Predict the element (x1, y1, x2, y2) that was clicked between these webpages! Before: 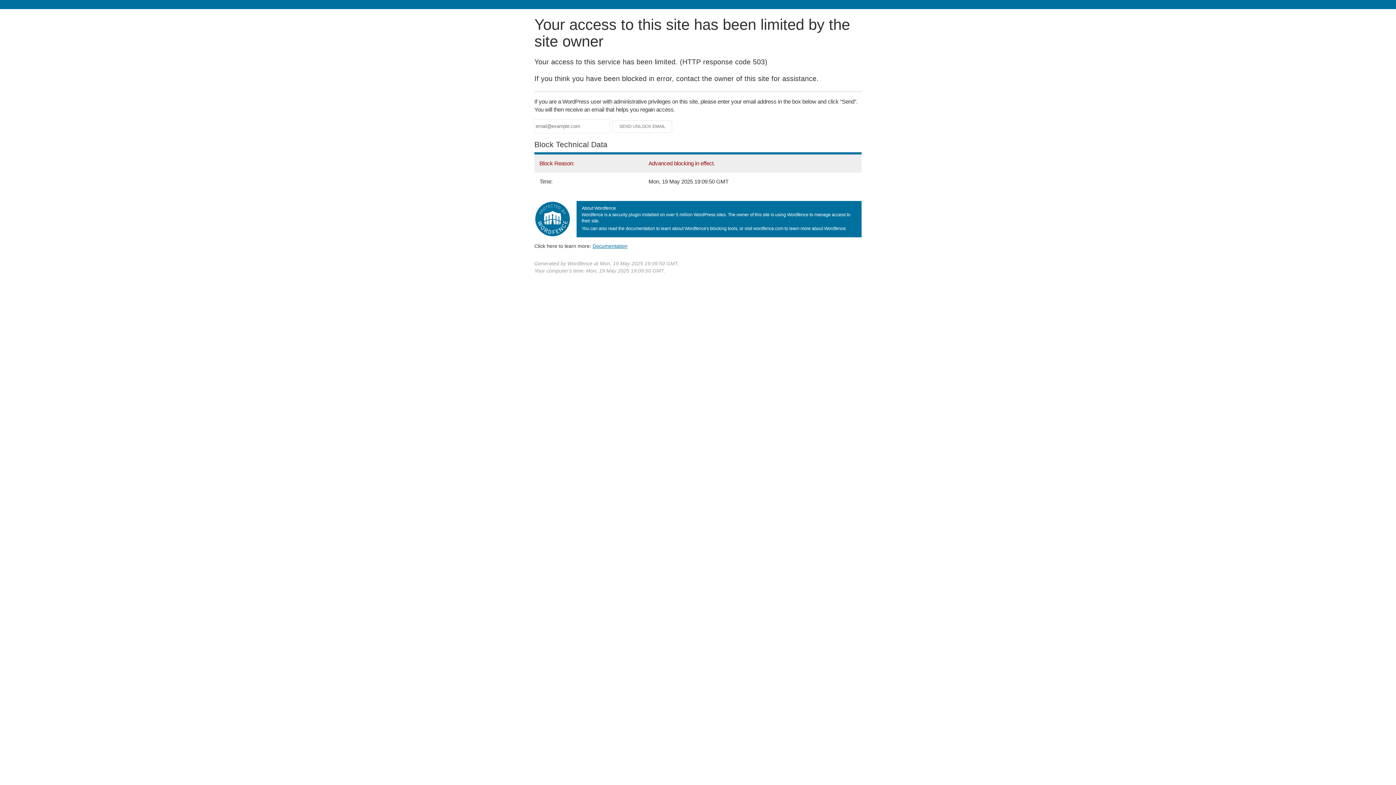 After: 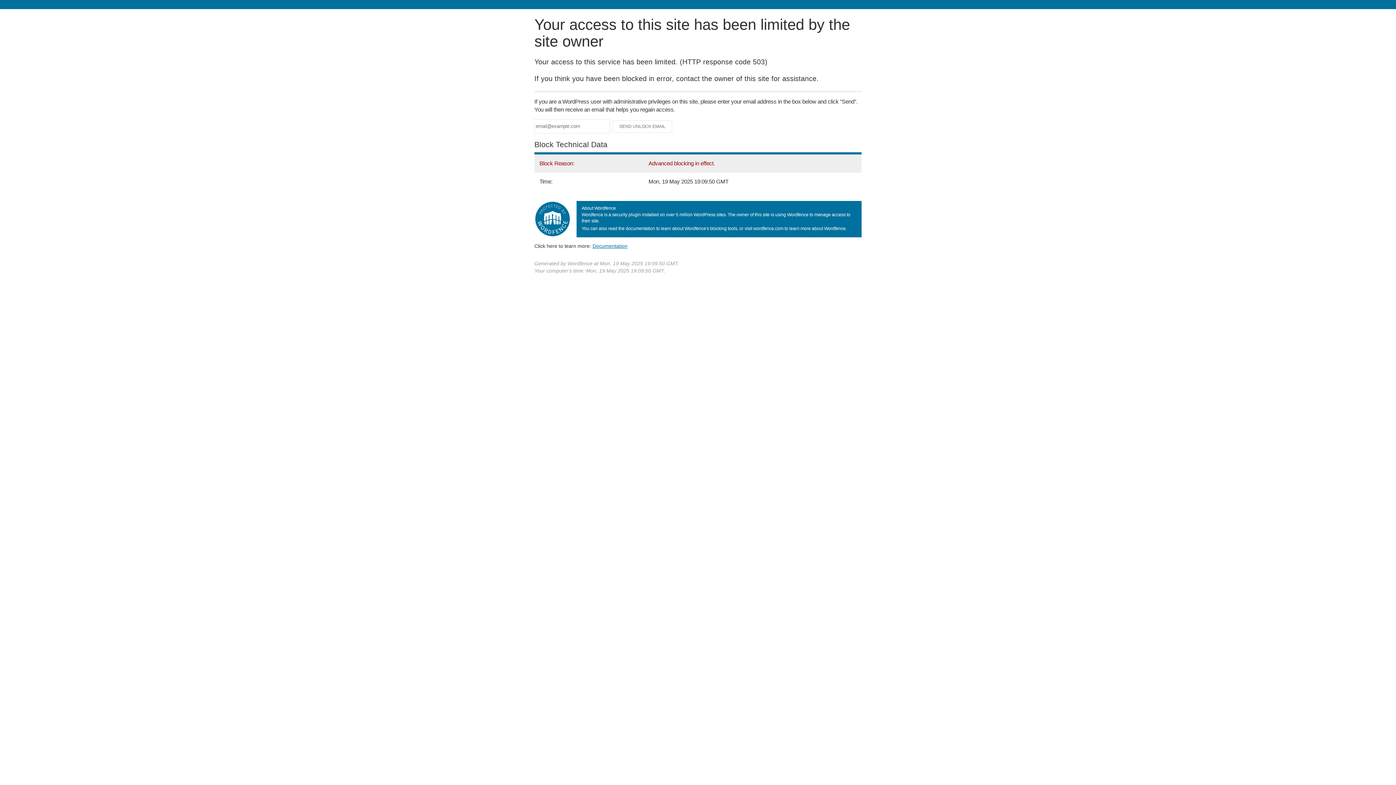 Action: bbox: (592, 243, 627, 248) label: Documentation